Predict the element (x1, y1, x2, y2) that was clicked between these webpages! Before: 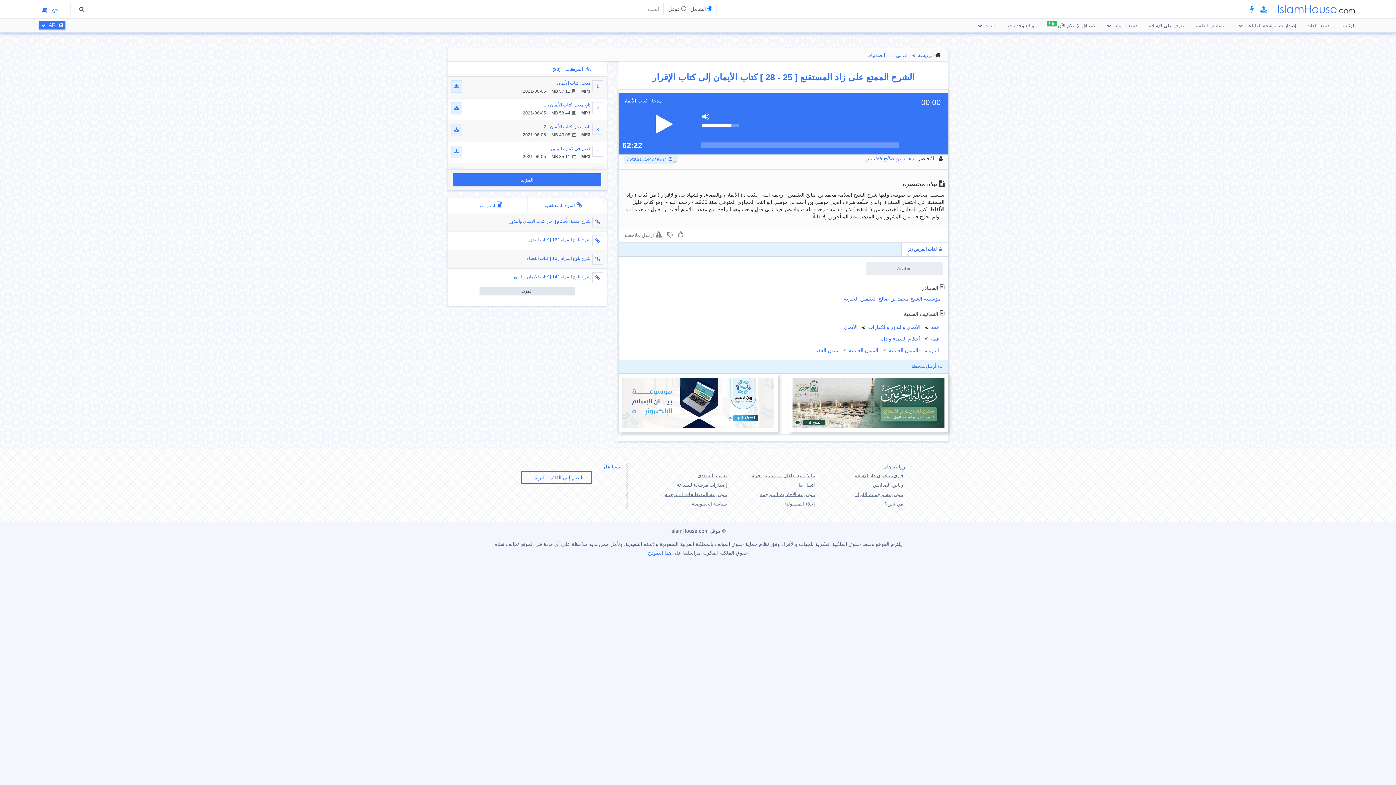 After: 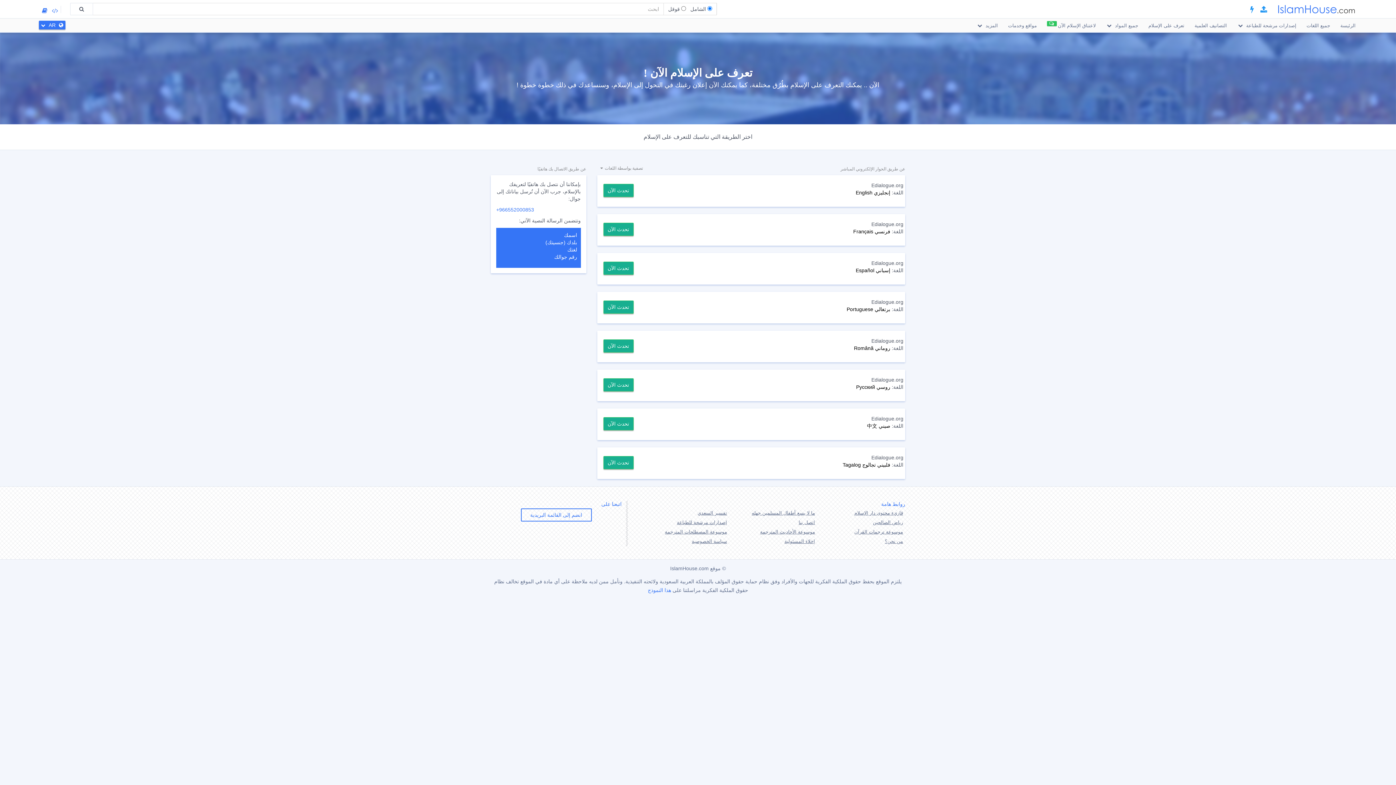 Action: bbox: (1042, 18, 1100, 33) label: لاعتناق الإسلام الآن